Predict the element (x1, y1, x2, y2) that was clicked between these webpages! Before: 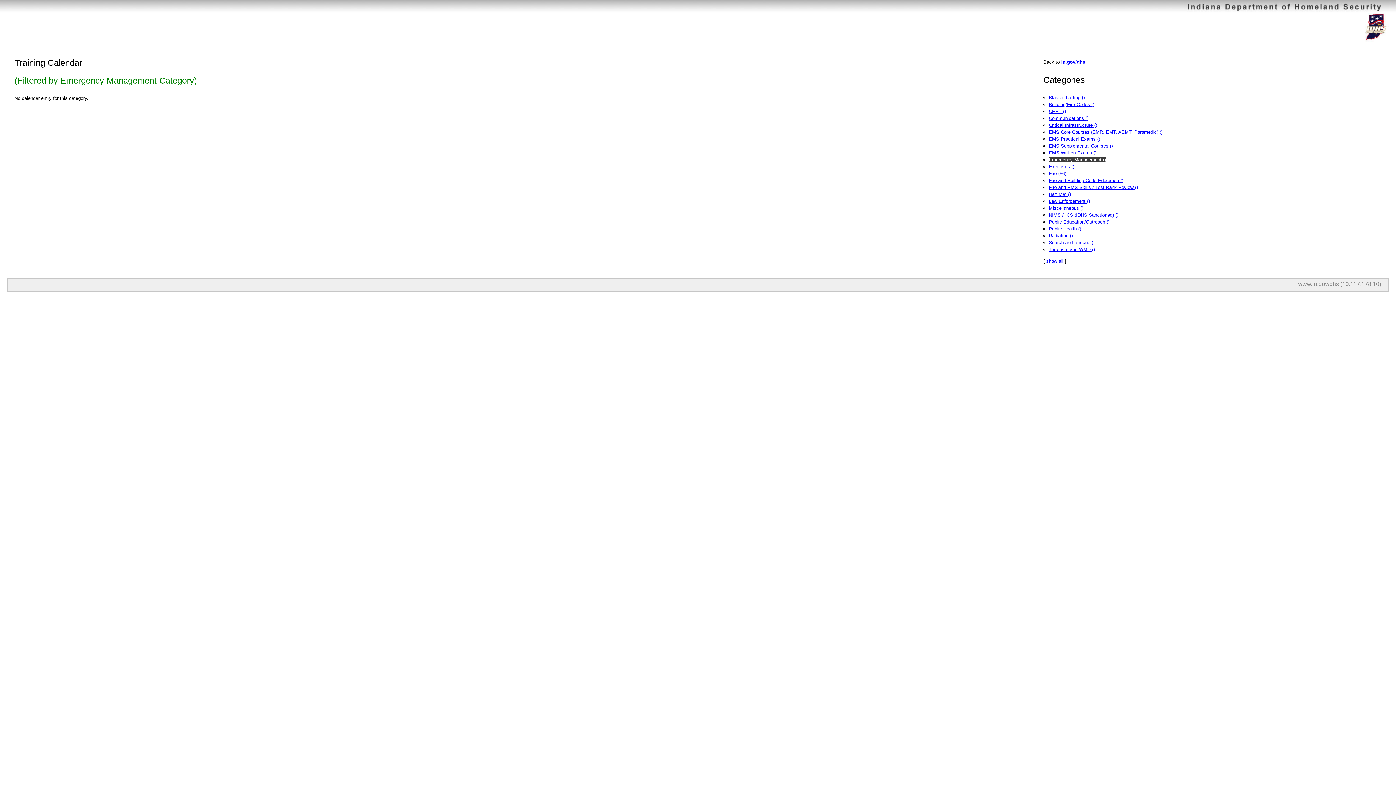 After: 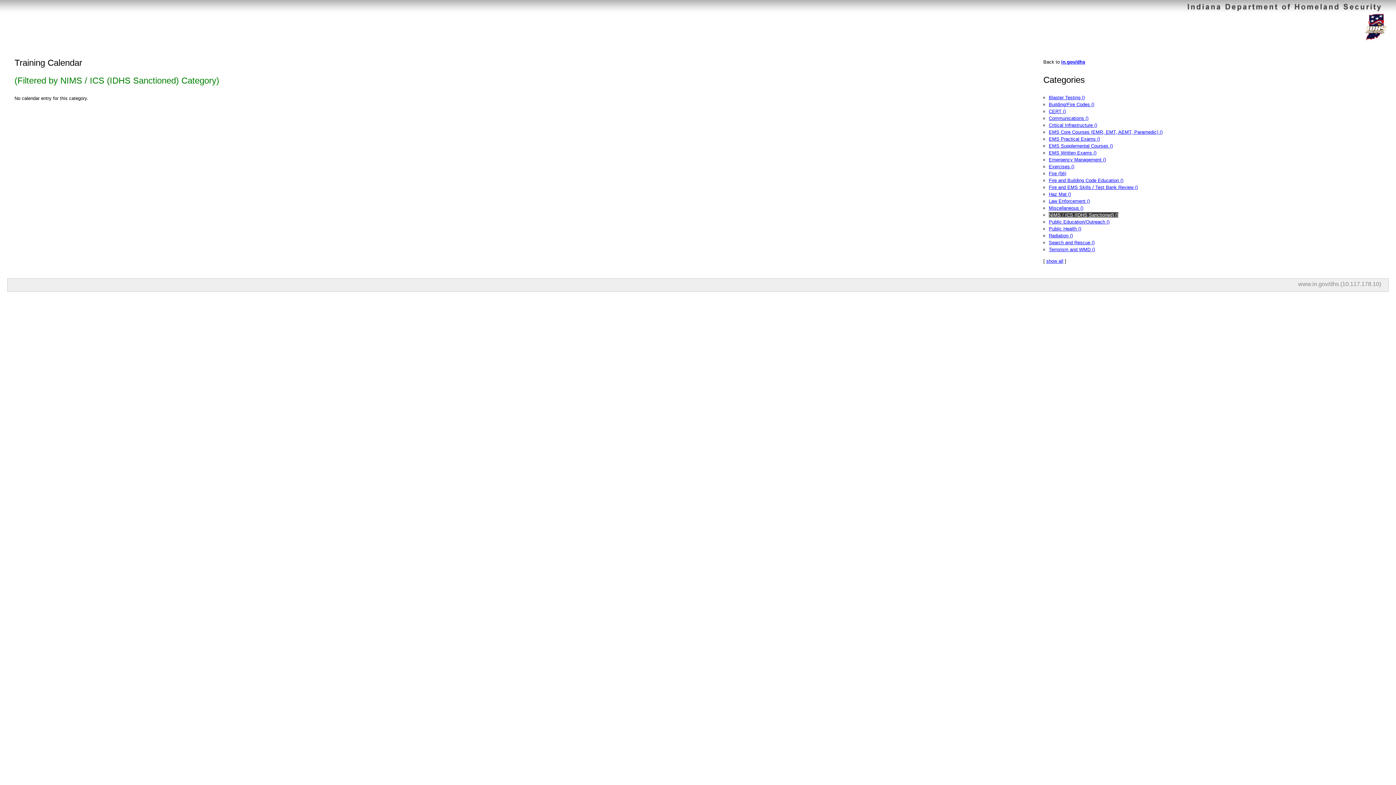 Action: label: NIMS / ICS (IDHS Sanctioned) () bbox: (1049, 212, 1118, 217)